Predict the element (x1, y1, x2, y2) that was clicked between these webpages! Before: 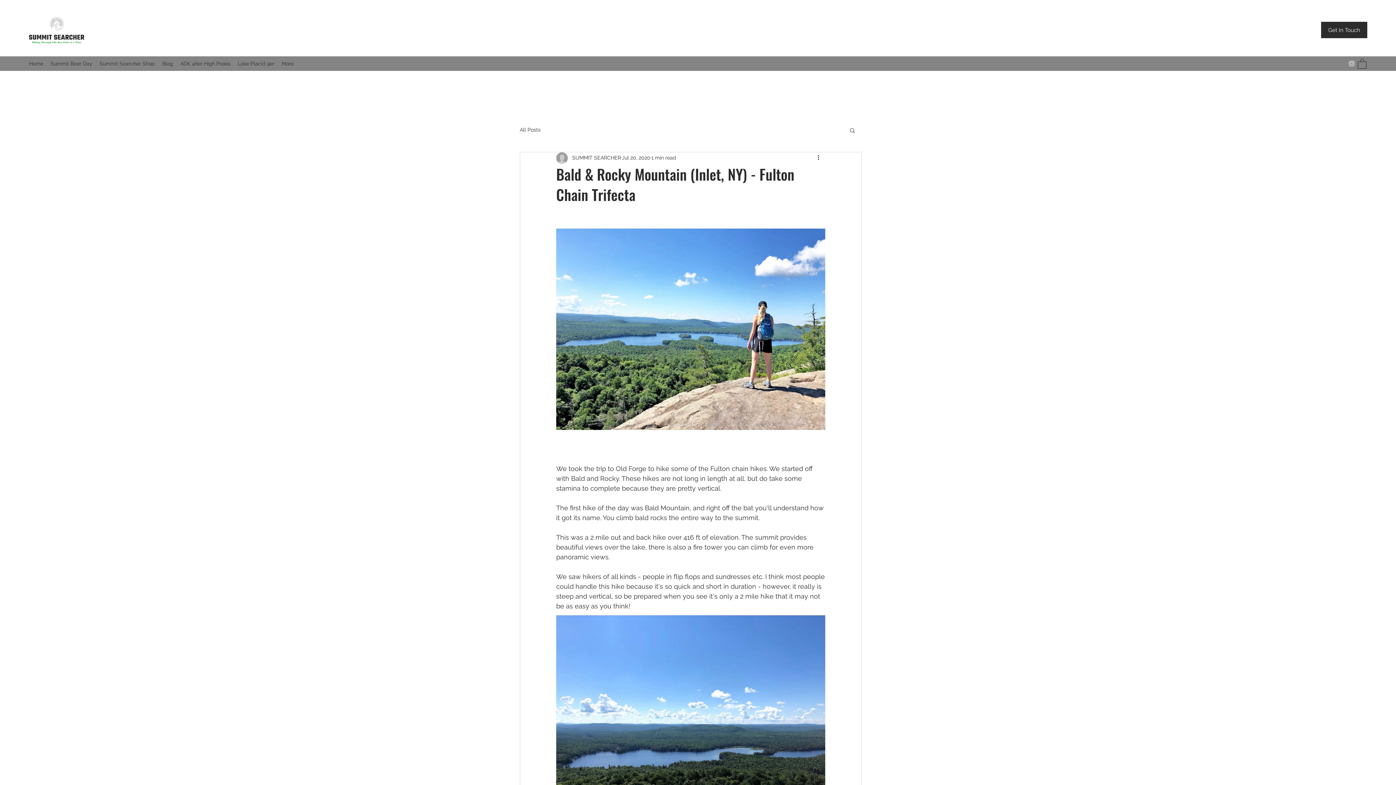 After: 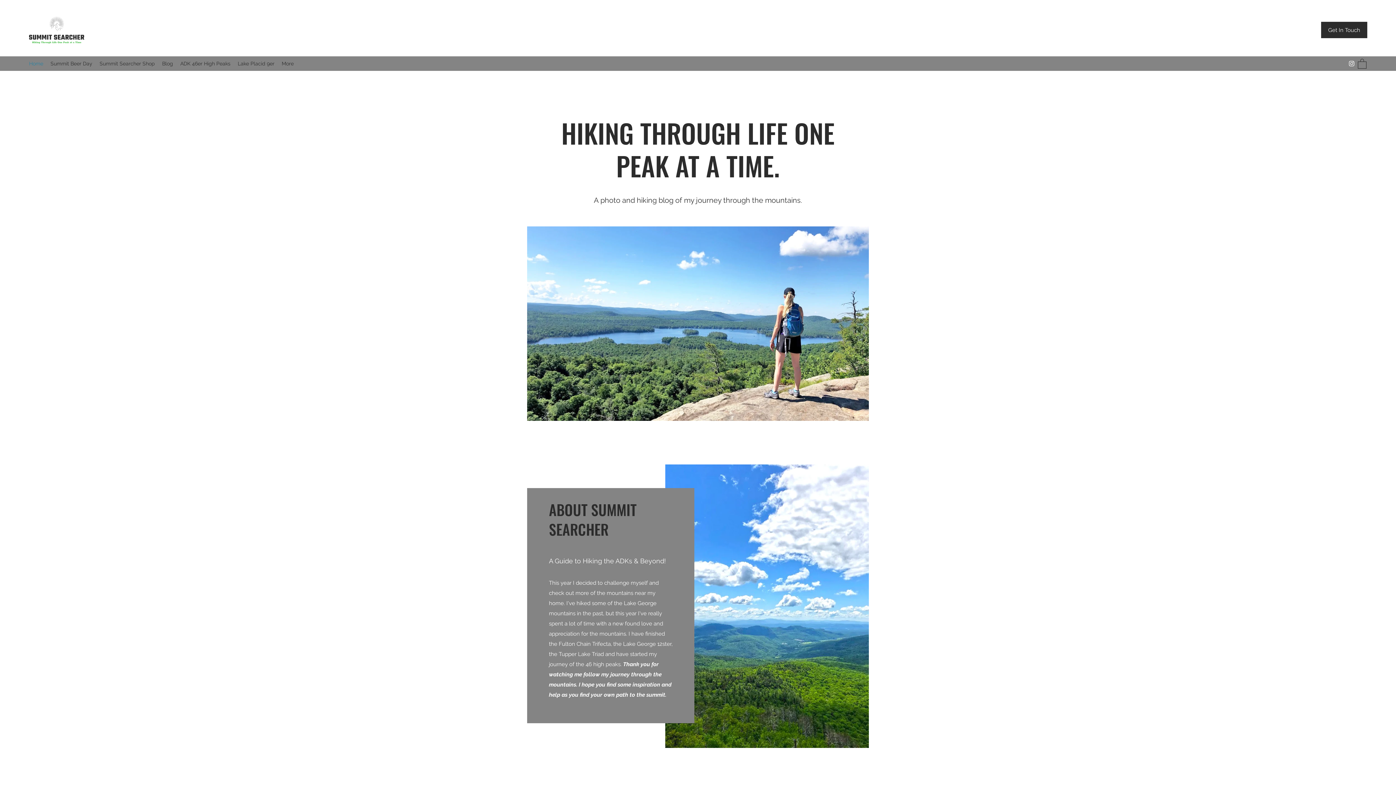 Action: bbox: (29, 16, 84, 43)